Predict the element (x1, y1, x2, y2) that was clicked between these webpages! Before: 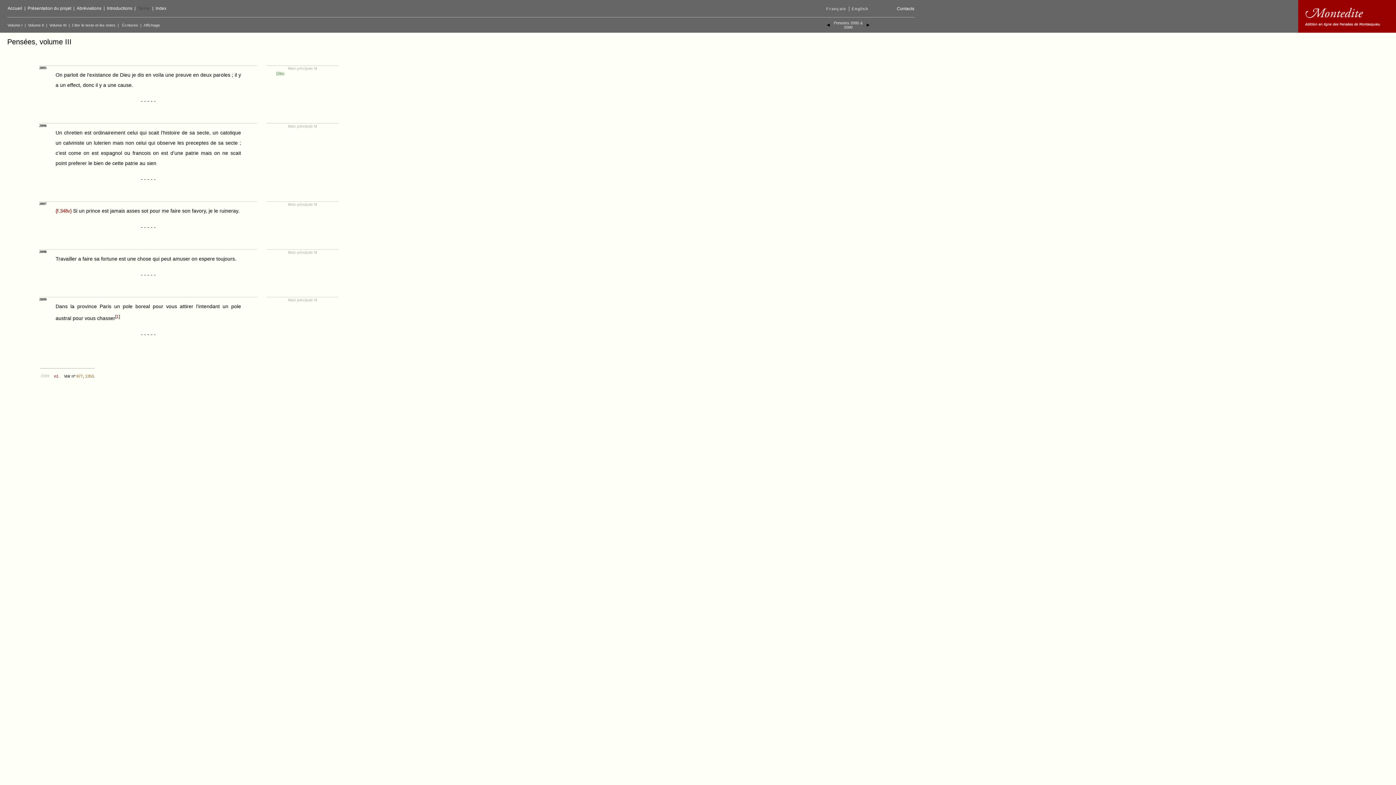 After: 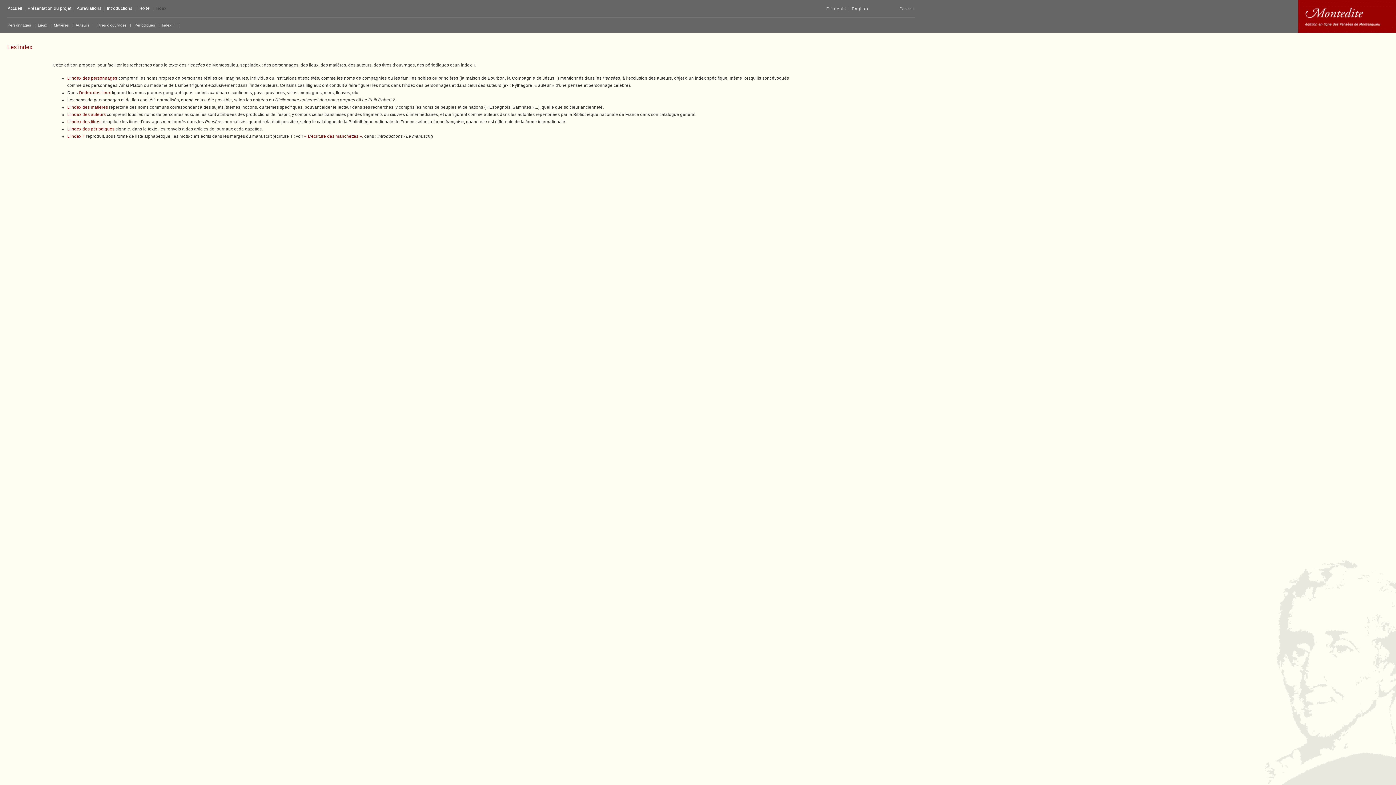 Action: label: Index bbox: (155, 5, 166, 10)